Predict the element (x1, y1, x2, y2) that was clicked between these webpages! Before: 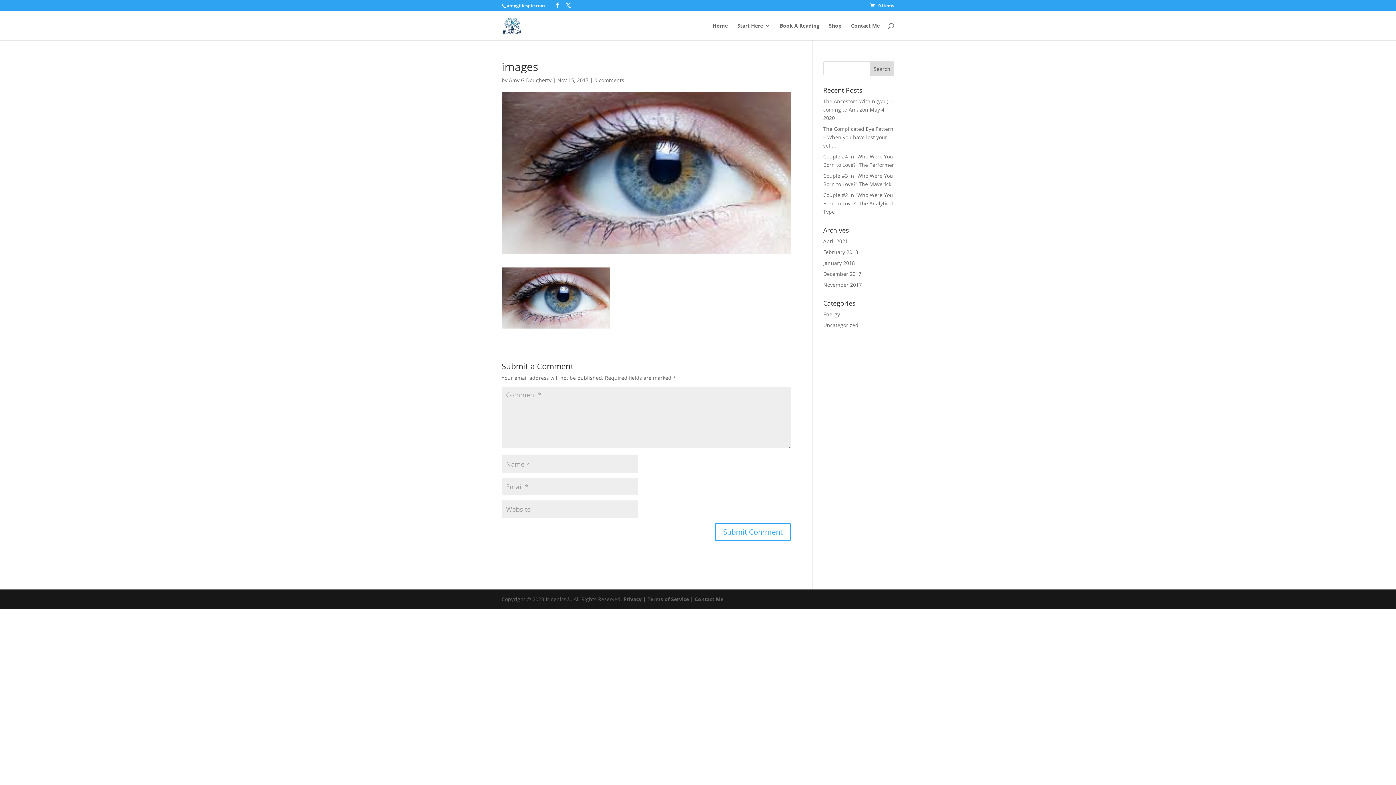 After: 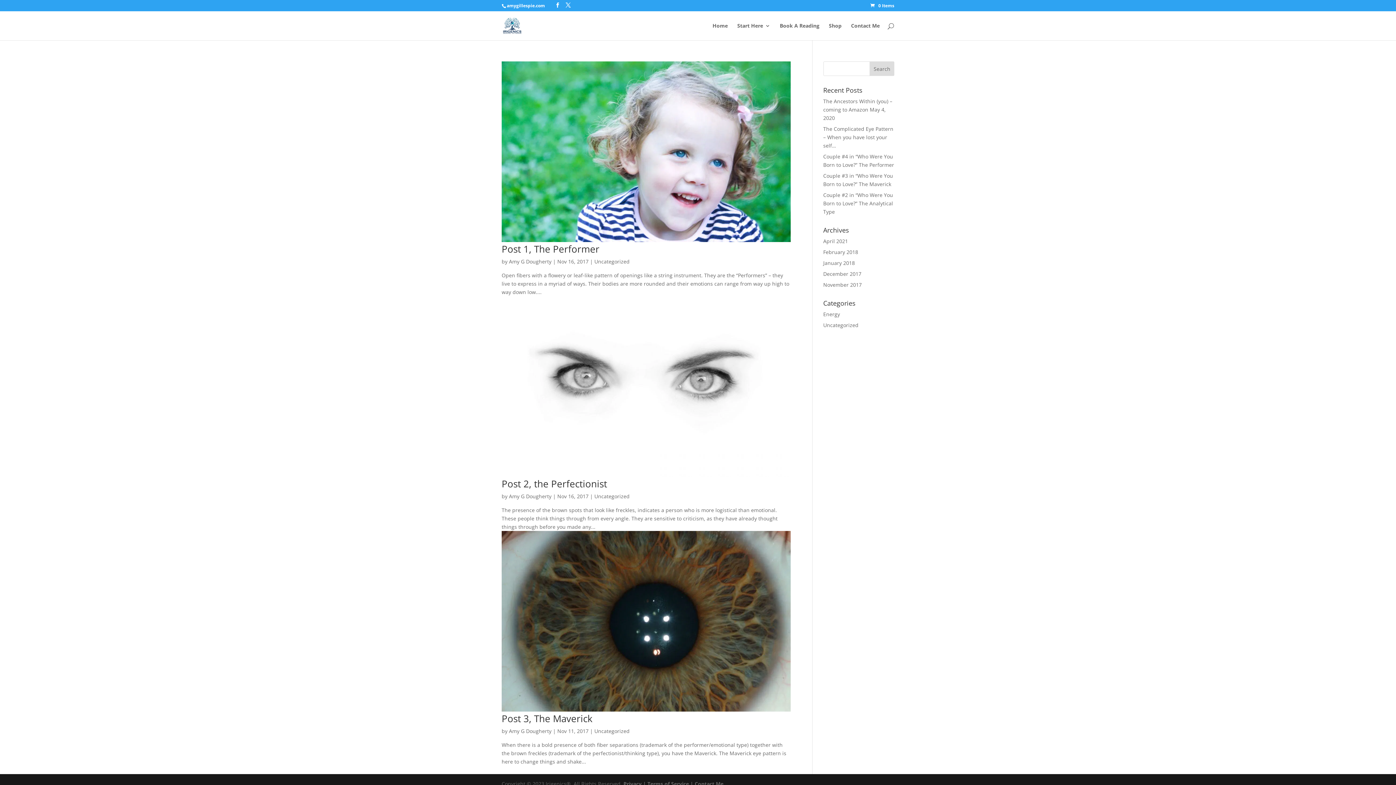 Action: label: November 2017 bbox: (823, 281, 862, 288)